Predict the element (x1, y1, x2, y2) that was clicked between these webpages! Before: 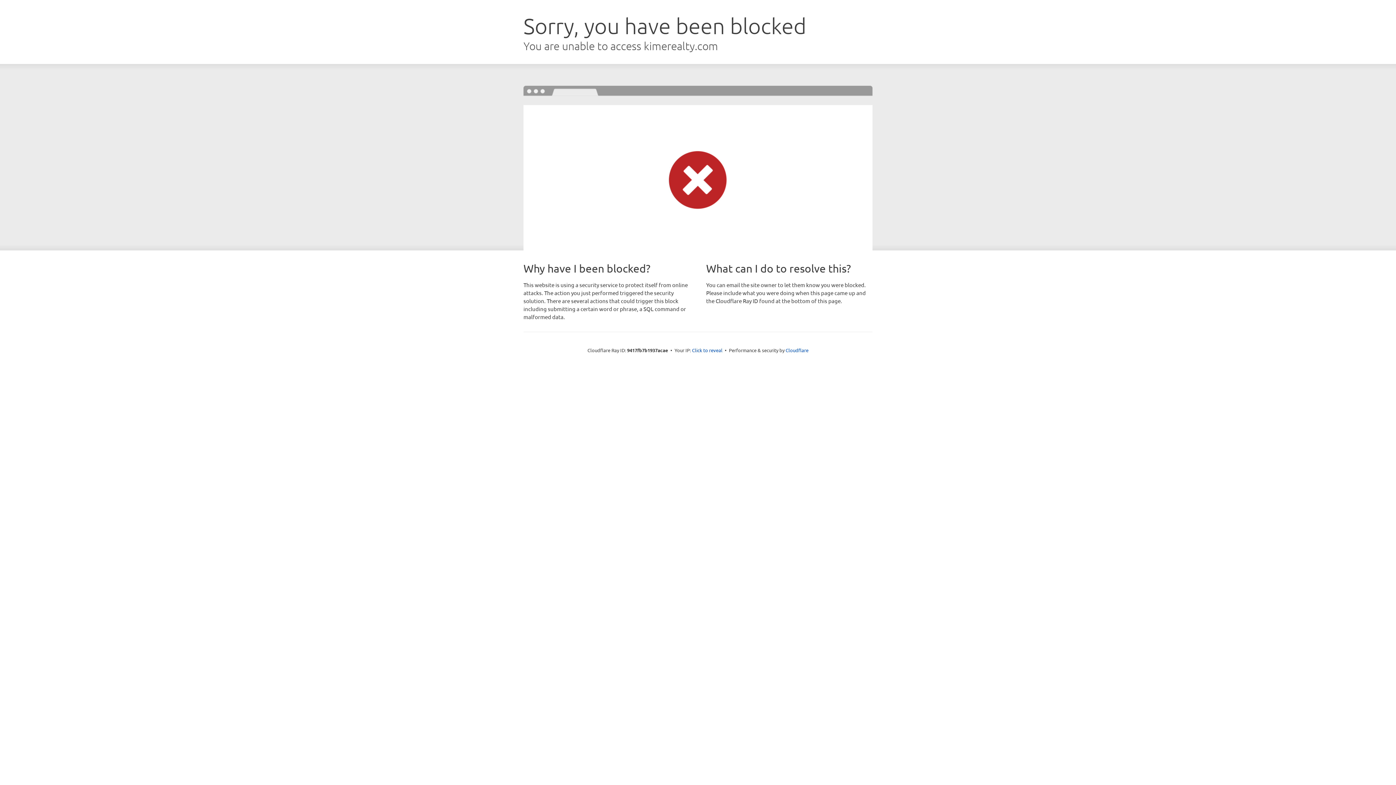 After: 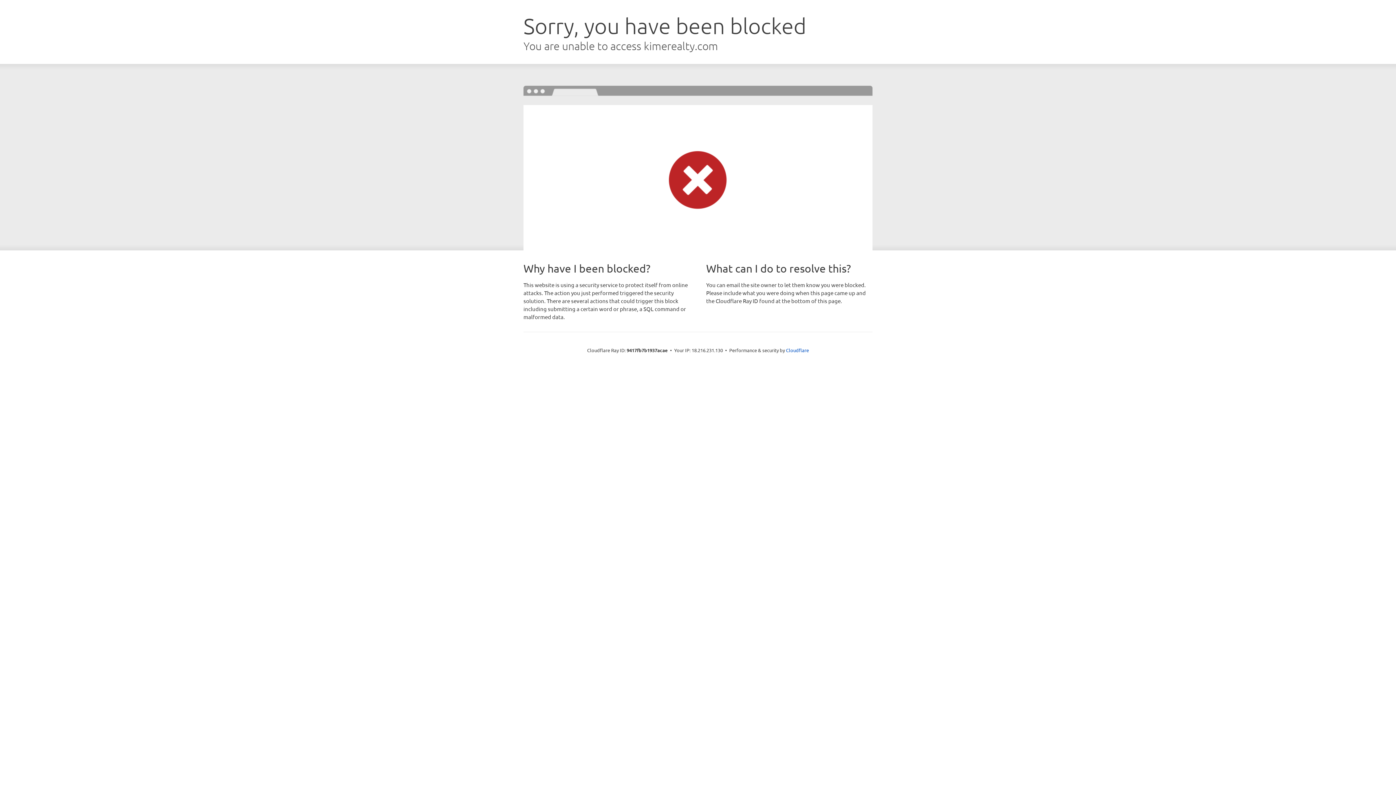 Action: label: Click to reveal bbox: (692, 346, 722, 353)